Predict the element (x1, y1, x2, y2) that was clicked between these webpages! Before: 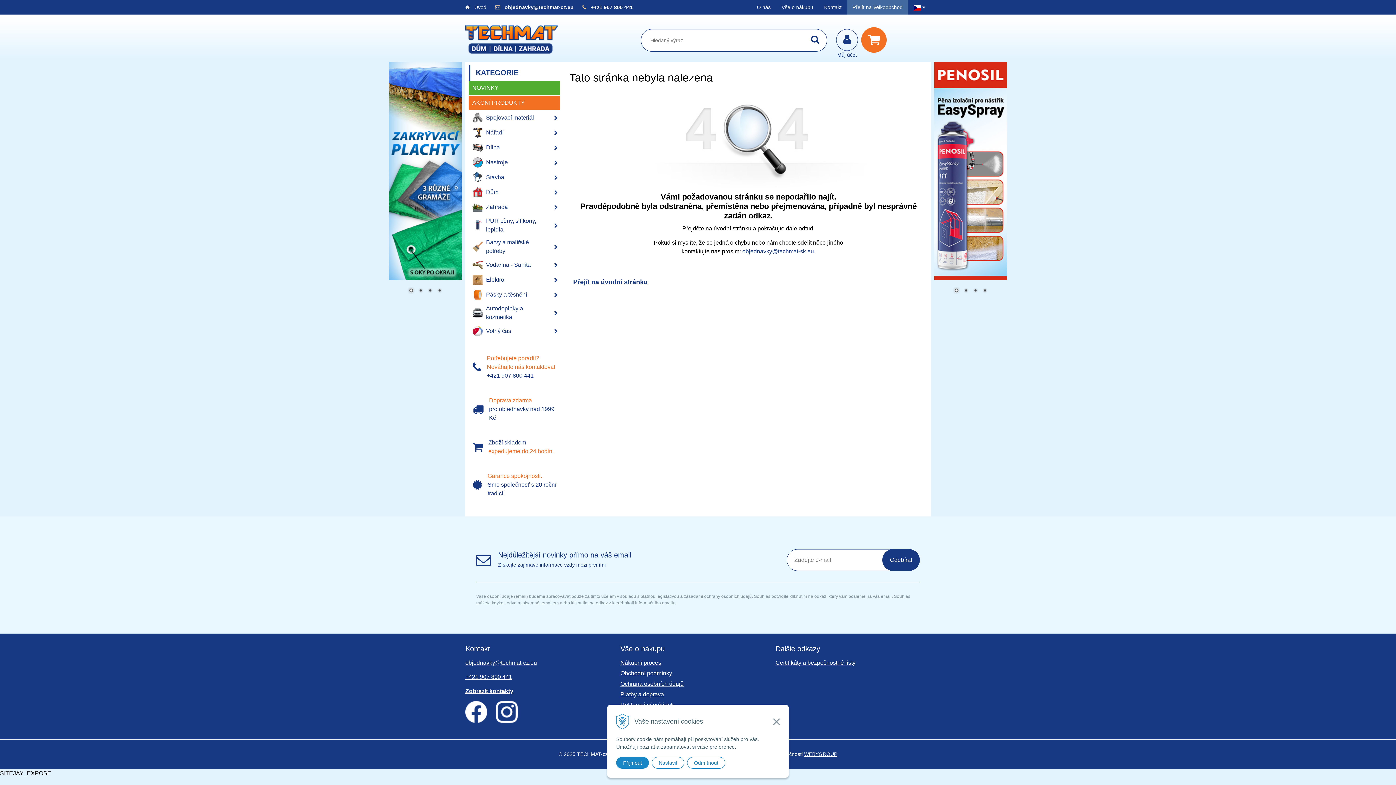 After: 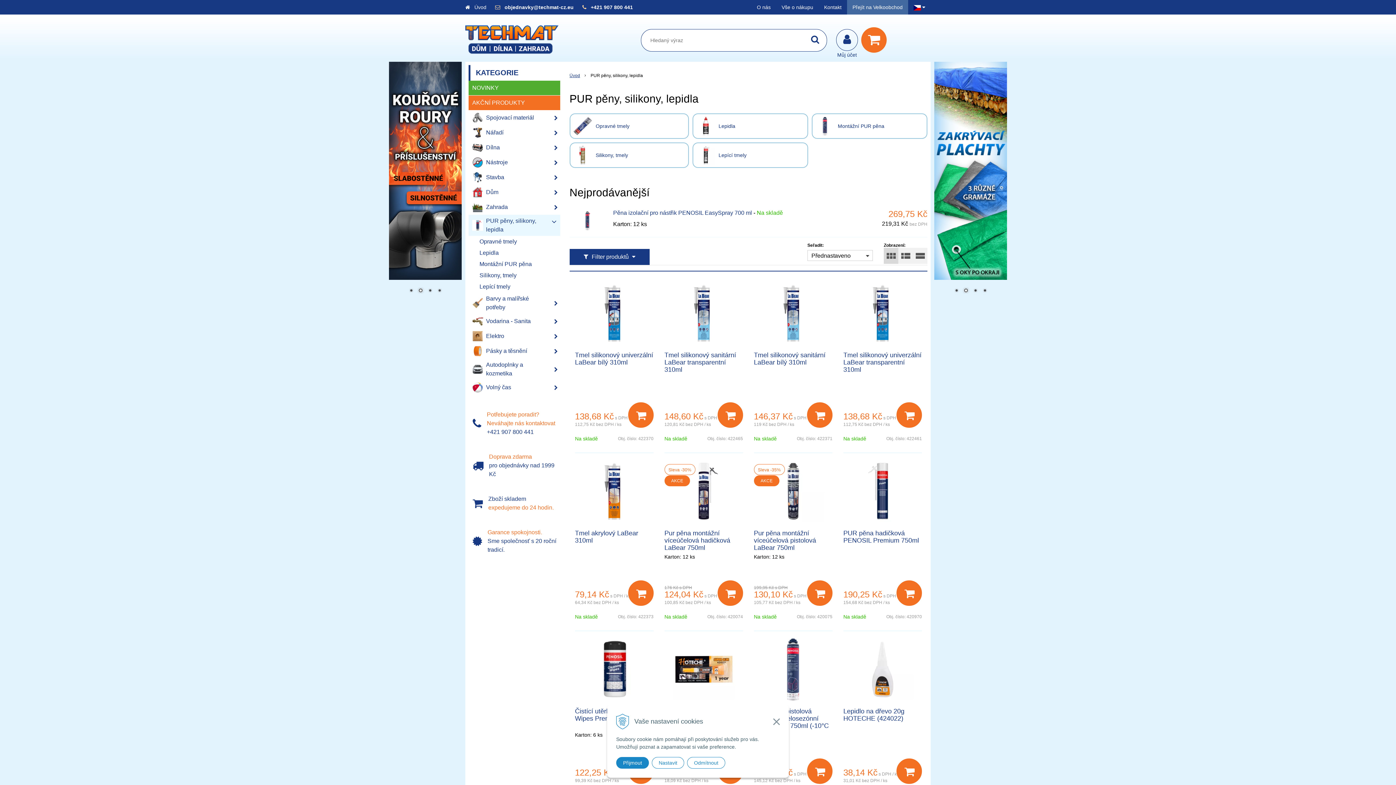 Action: label: PUR pěny, silikony, lepidla bbox: (468, 214, 560, 236)